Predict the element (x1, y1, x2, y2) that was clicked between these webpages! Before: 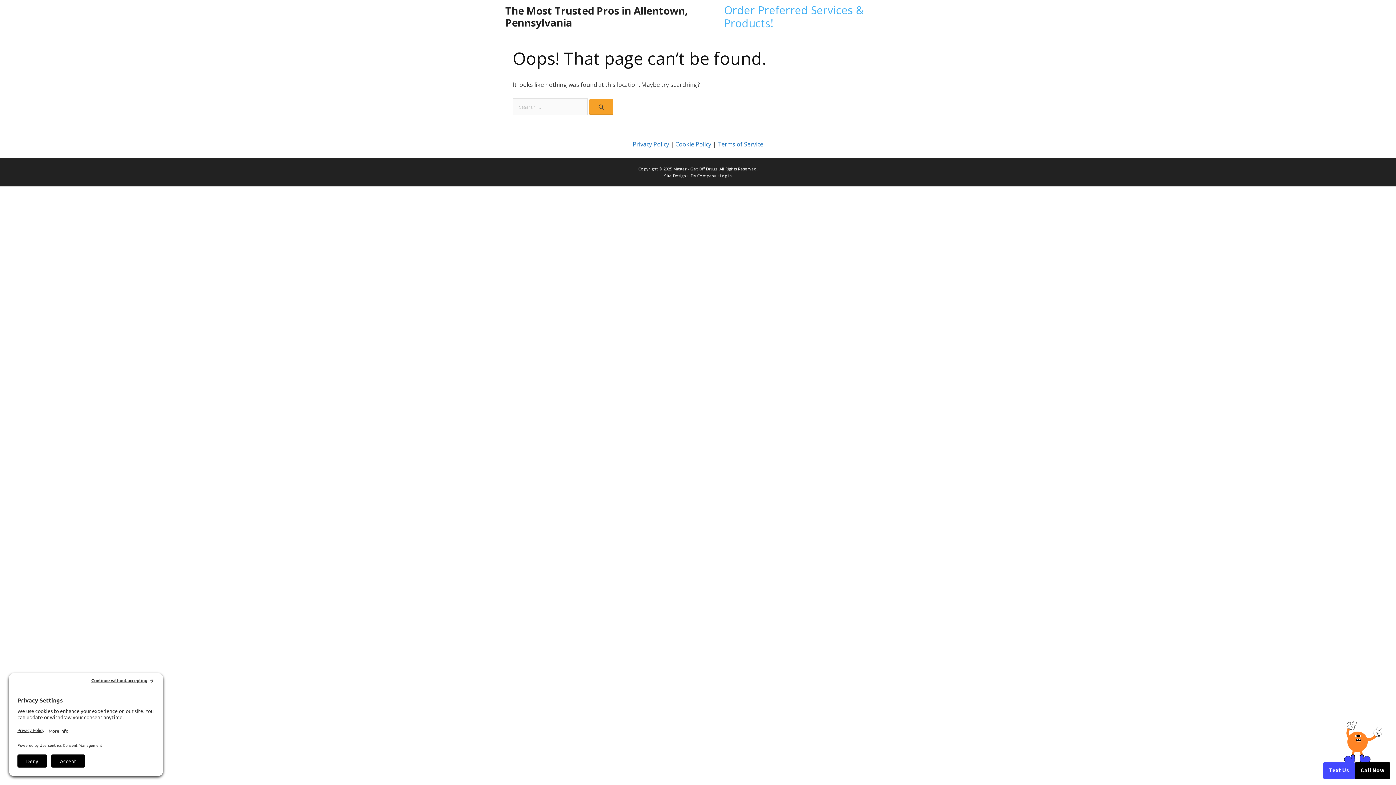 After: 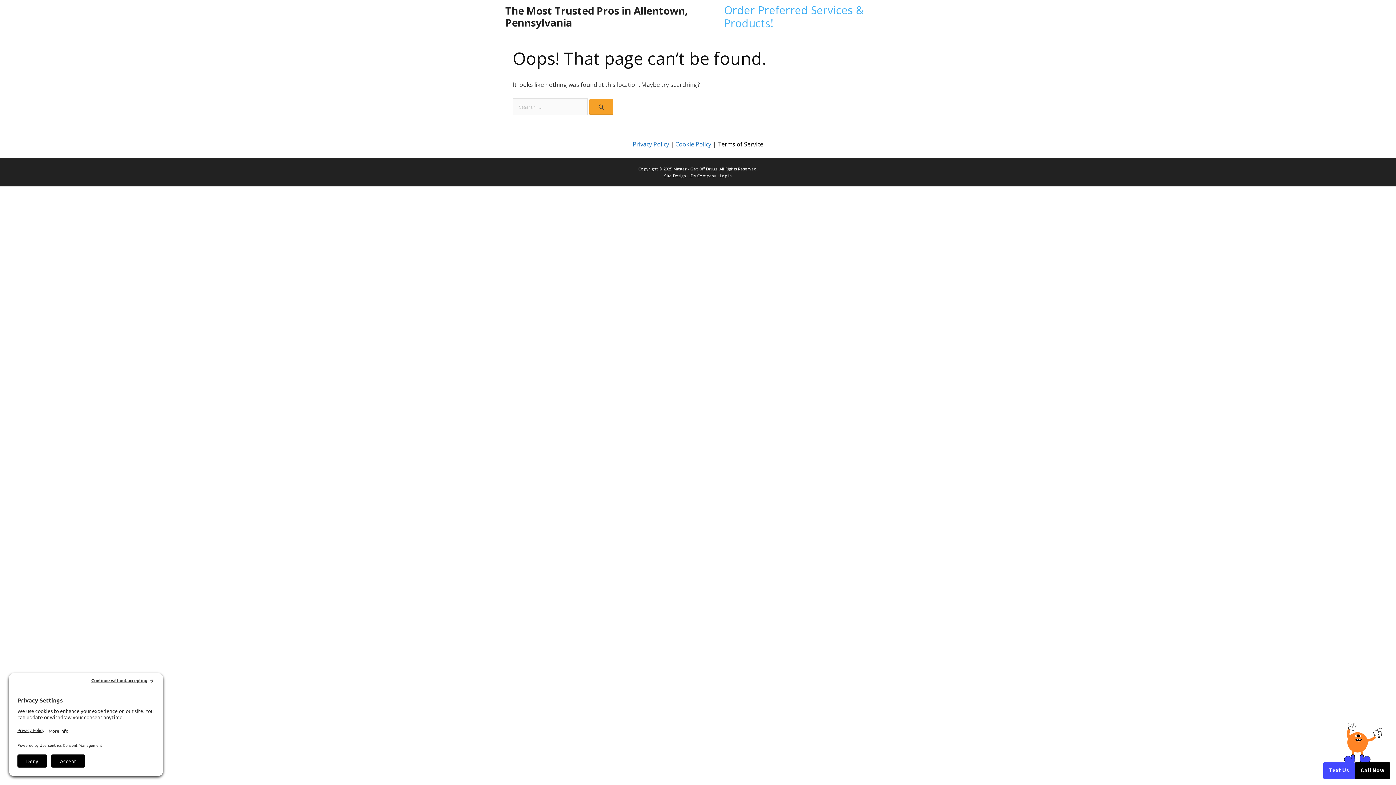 Action: label: Terms of Service bbox: (717, 140, 763, 148)